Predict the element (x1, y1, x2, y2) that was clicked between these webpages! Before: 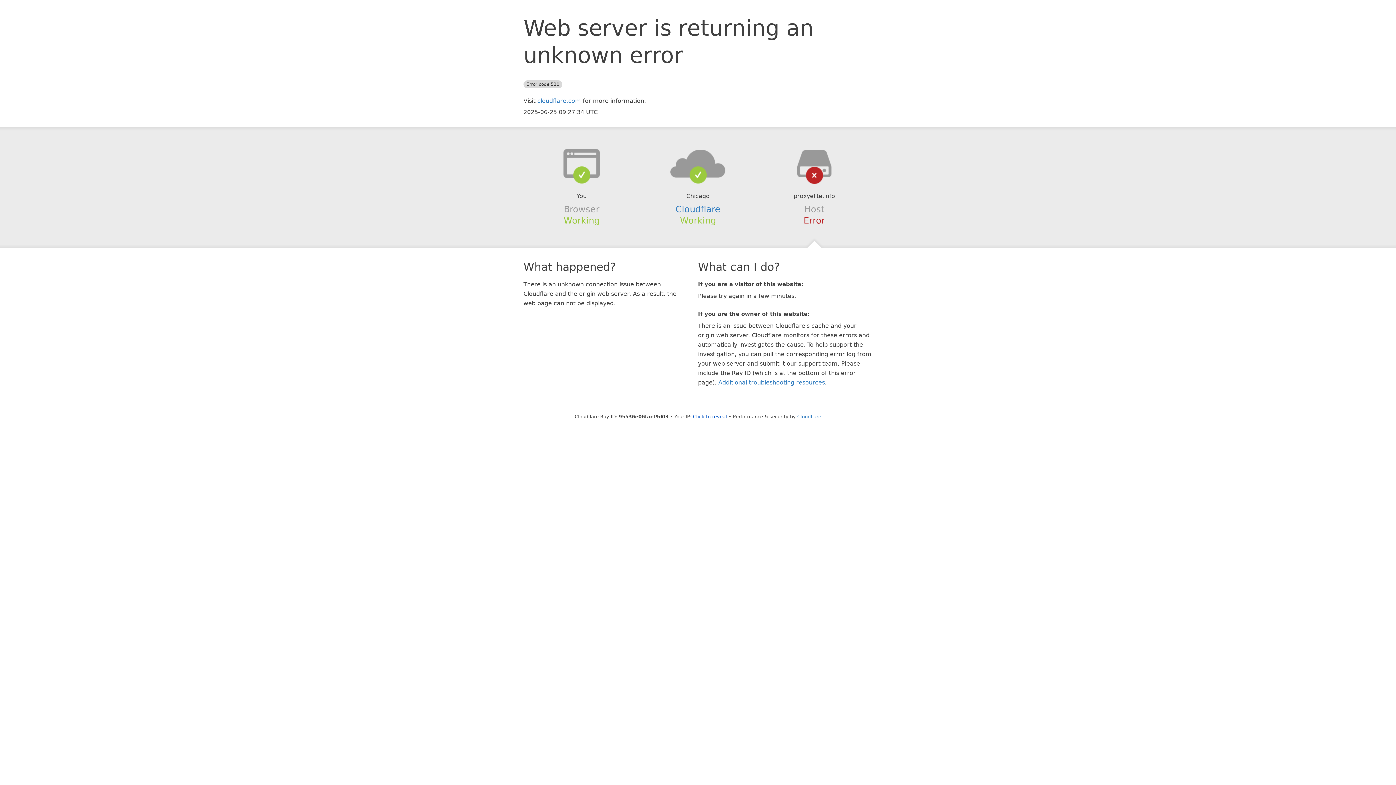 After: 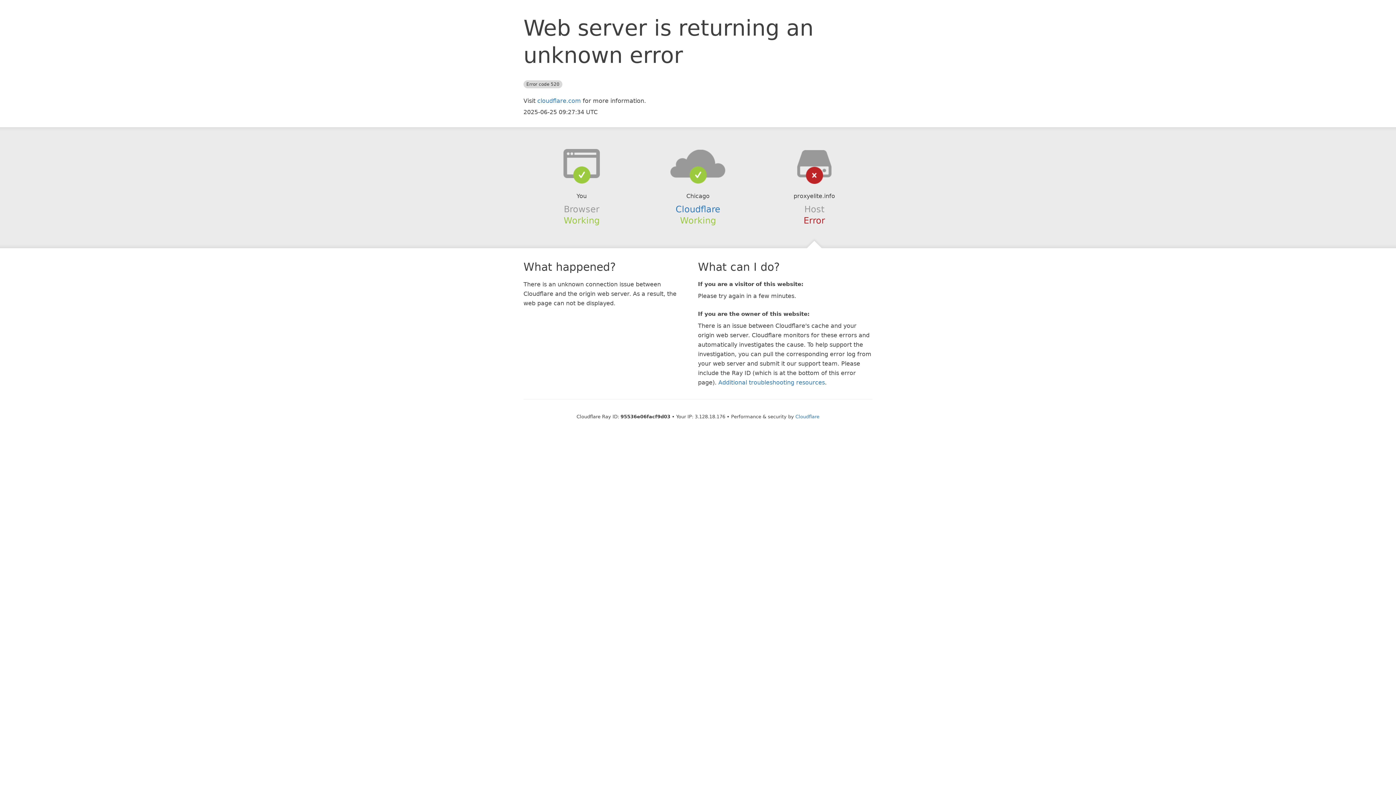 Action: bbox: (693, 414, 727, 419) label: Click to reveal